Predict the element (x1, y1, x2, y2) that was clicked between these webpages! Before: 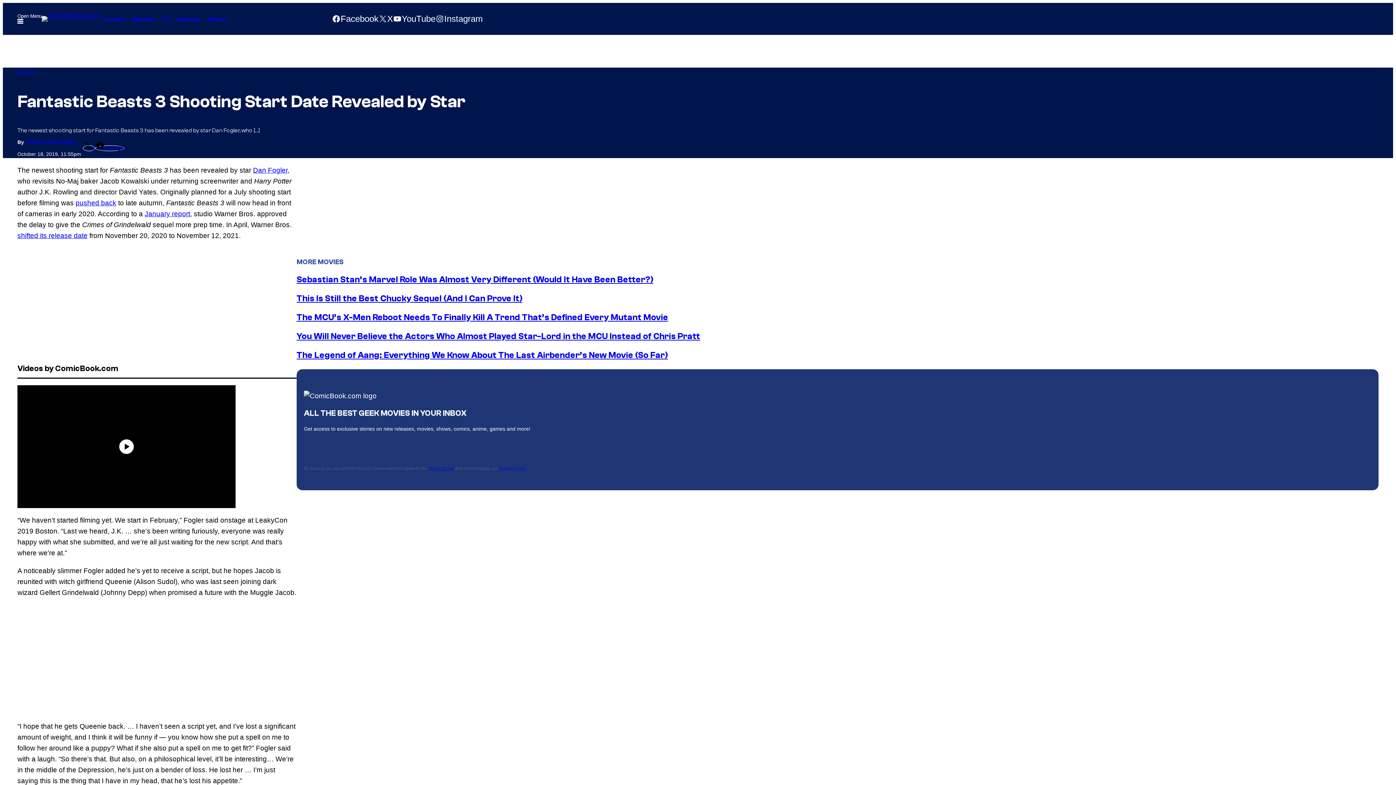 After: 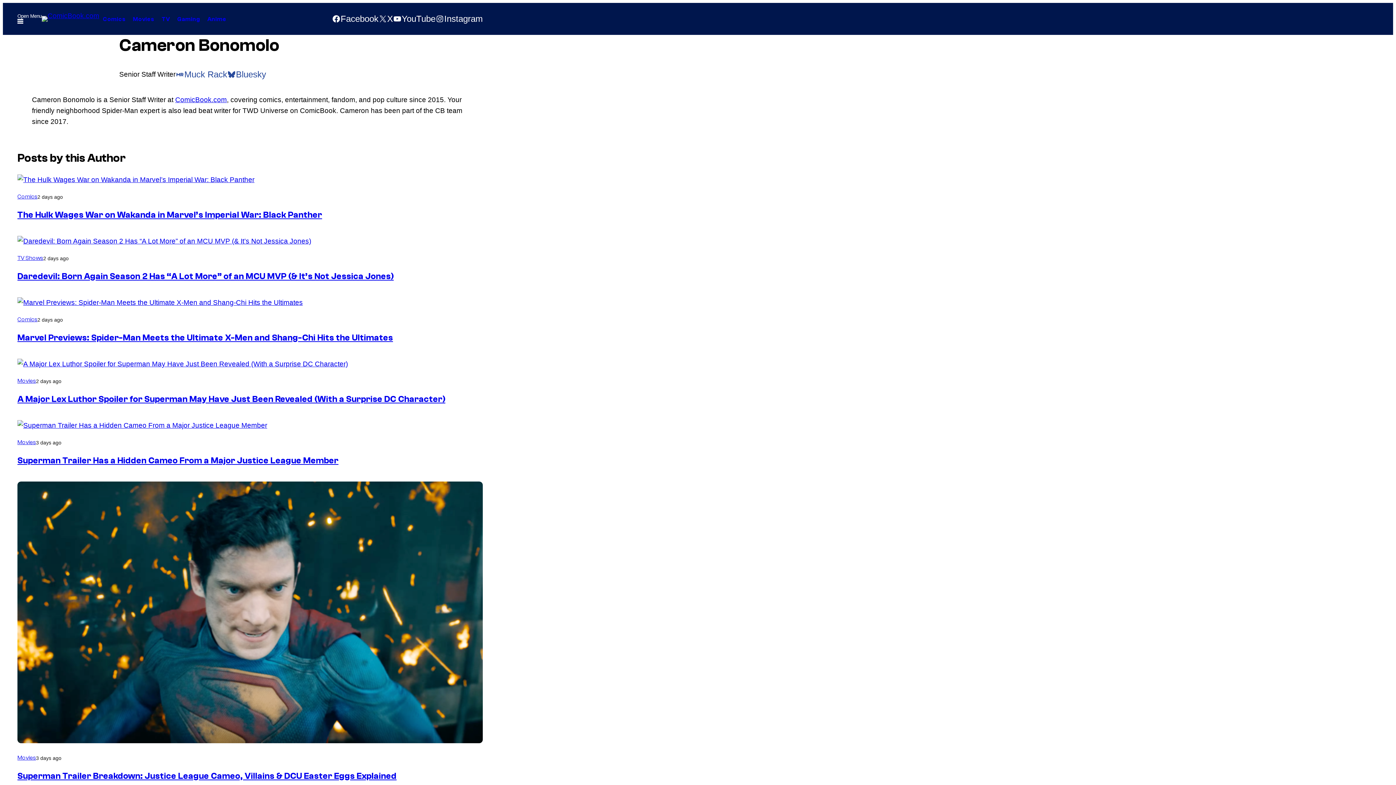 Action: bbox: (25, 139, 74, 144) label: Cameron Bonomolo